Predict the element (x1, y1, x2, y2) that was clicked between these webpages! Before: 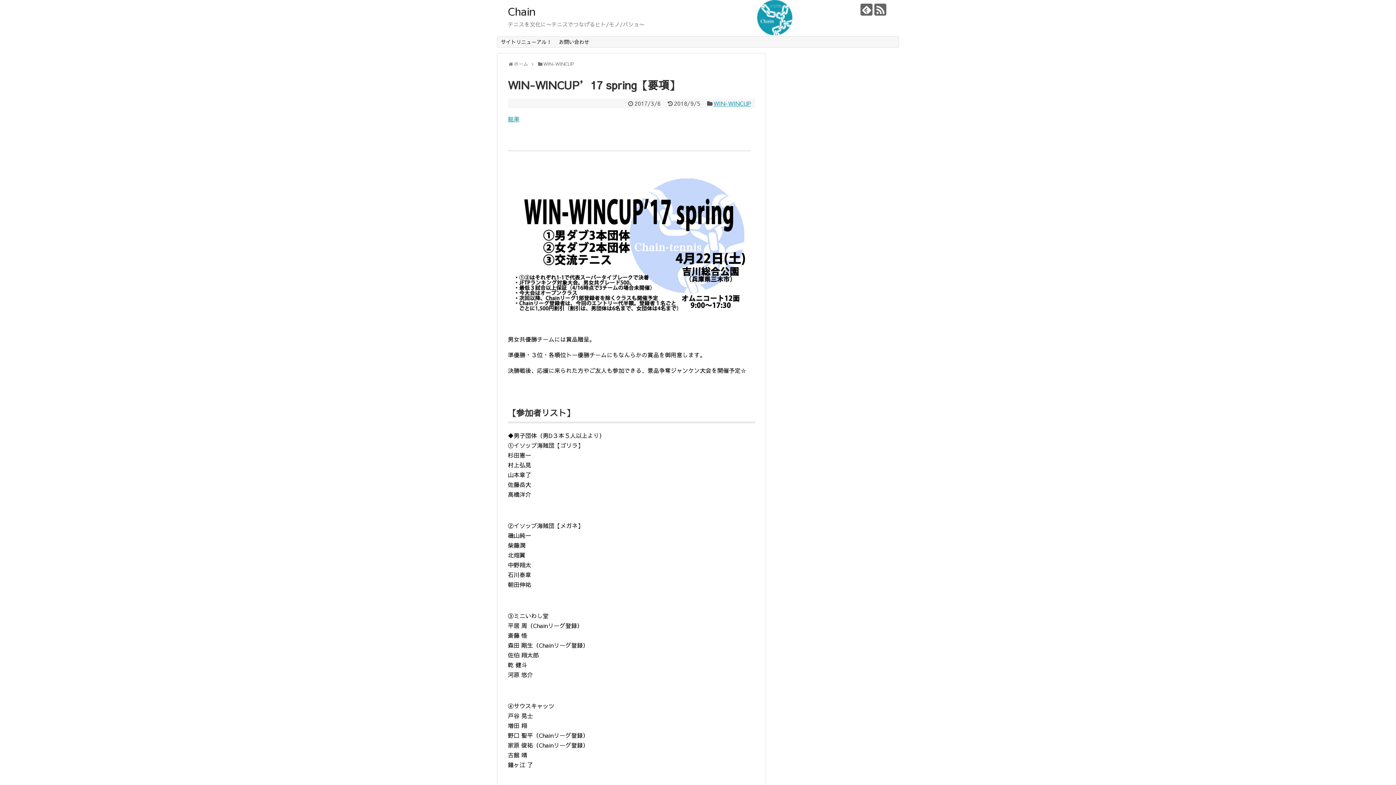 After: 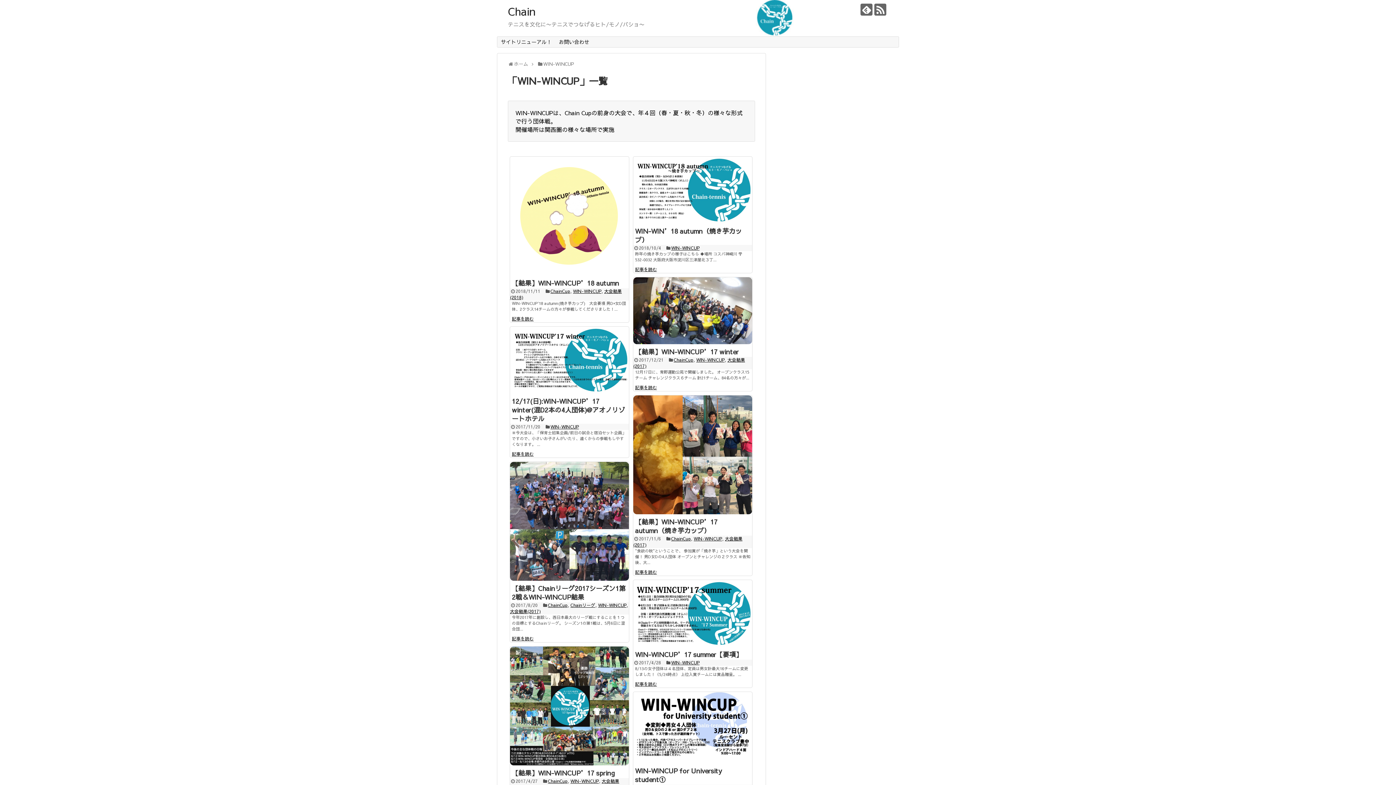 Action: label: WIN-WINCUP bbox: (713, 99, 751, 107)